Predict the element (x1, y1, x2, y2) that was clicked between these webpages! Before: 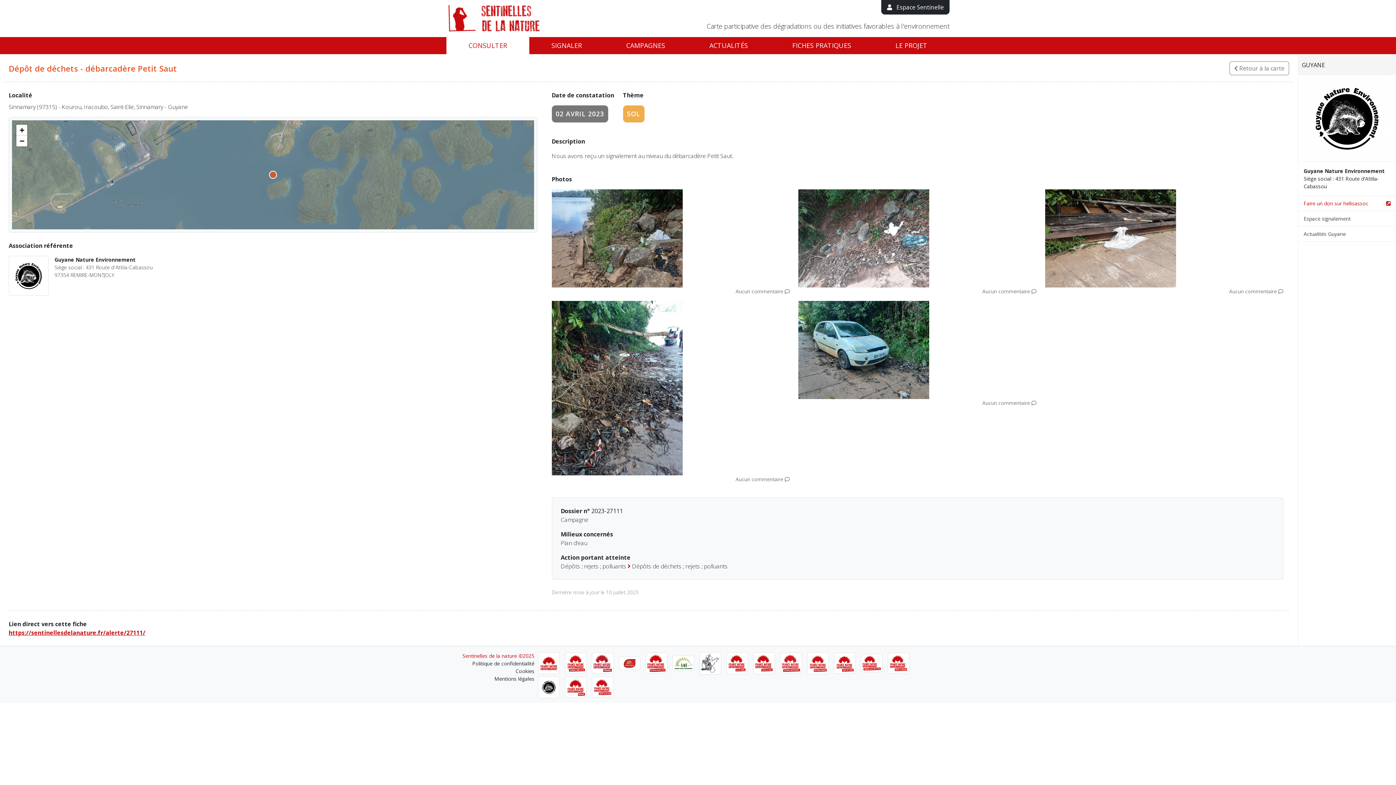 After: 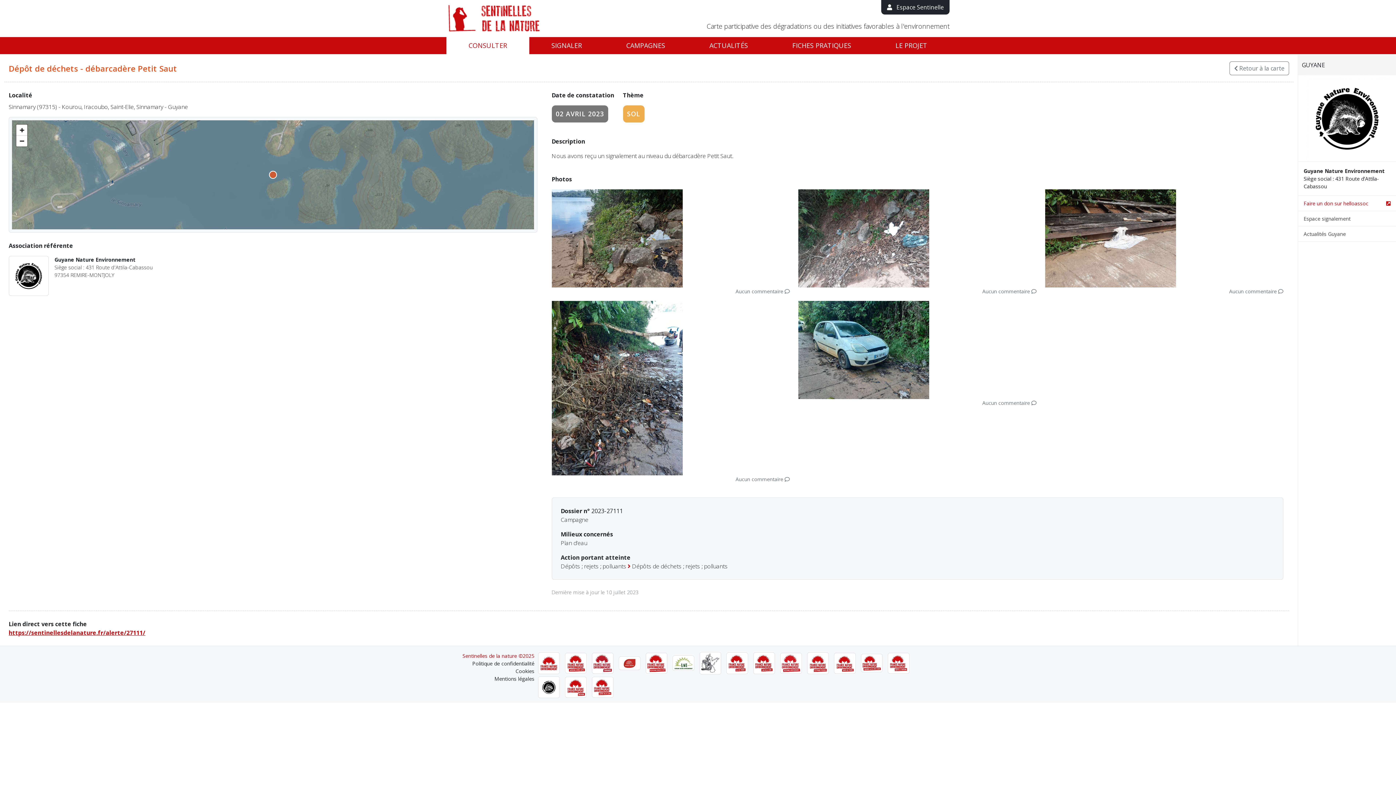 Action: bbox: (565, 653, 586, 673)